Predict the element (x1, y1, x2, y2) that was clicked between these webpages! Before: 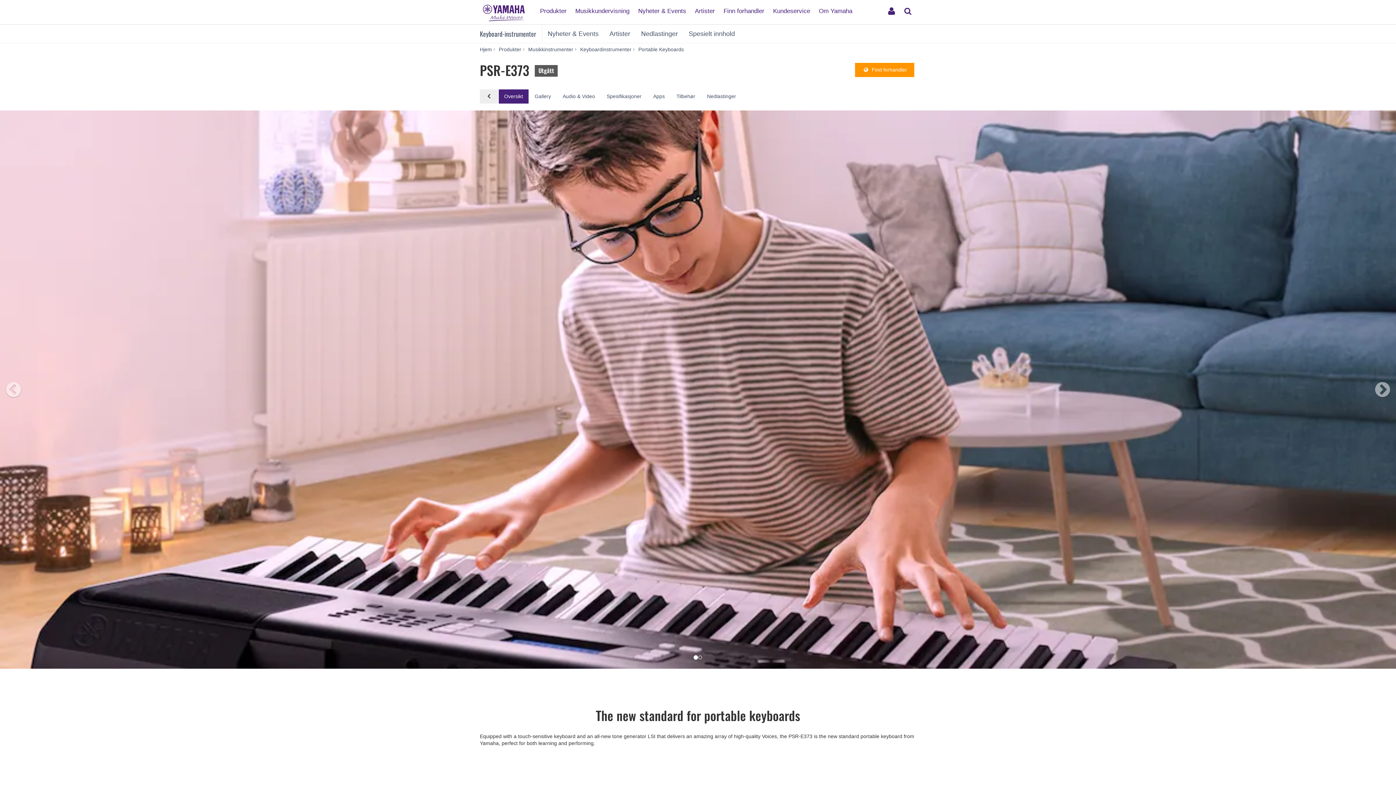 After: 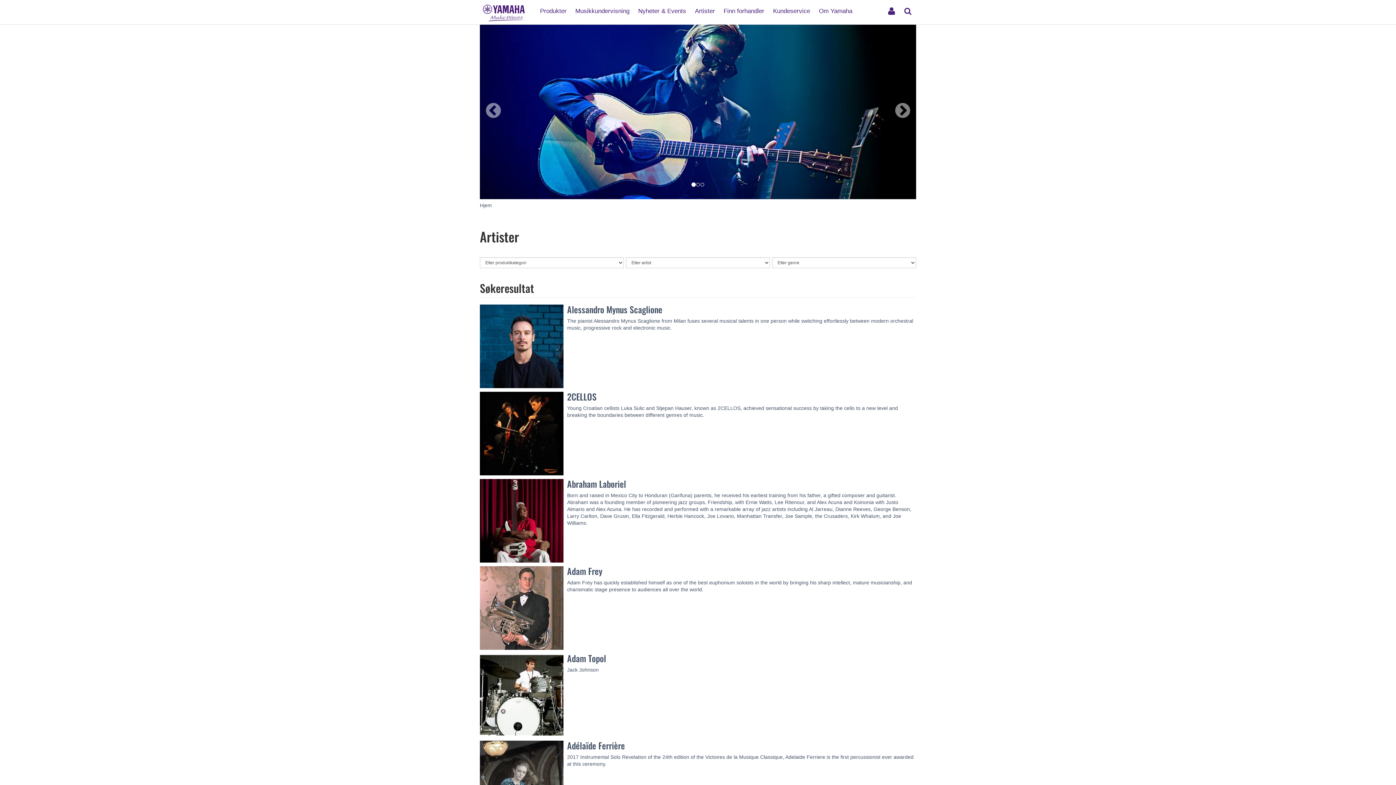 Action: label: Artister bbox: (691, 1, 718, 14)